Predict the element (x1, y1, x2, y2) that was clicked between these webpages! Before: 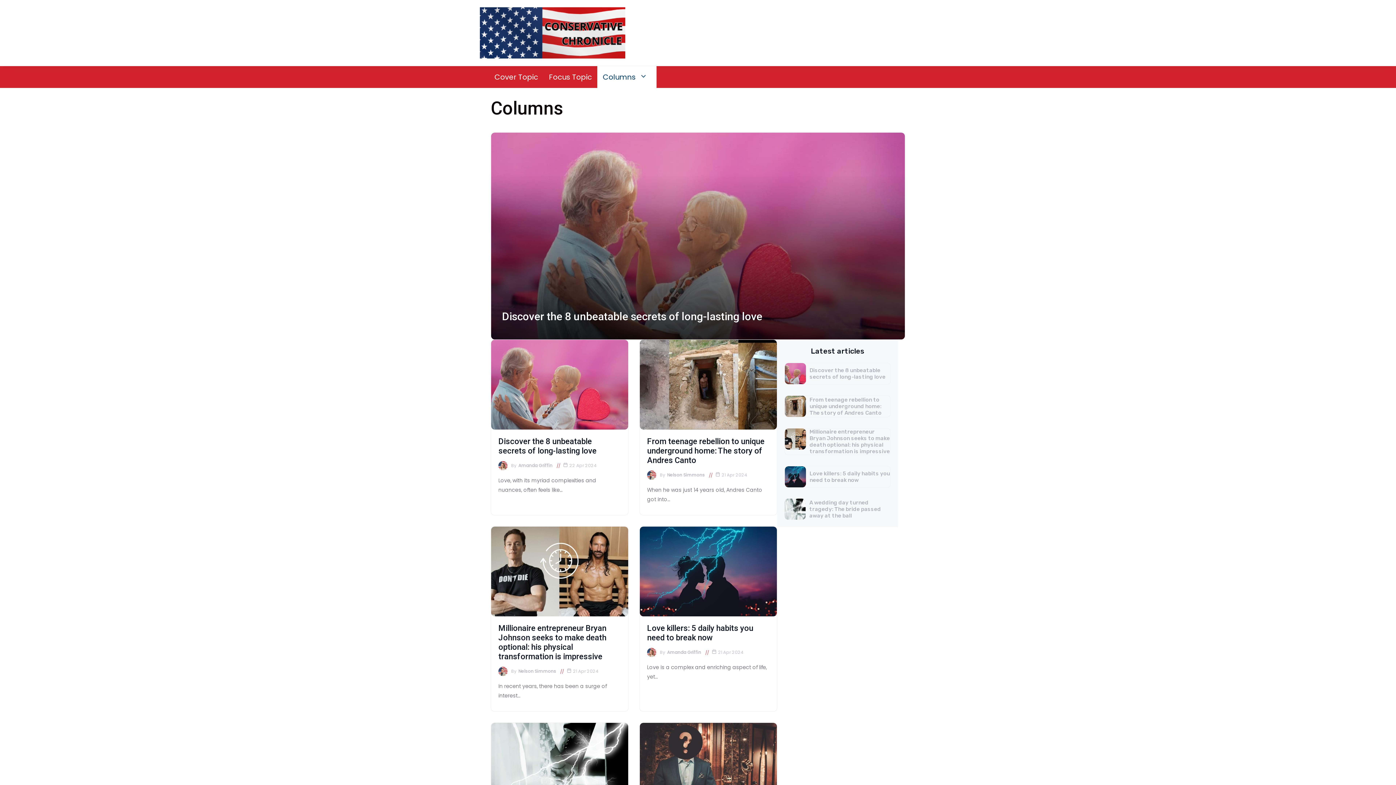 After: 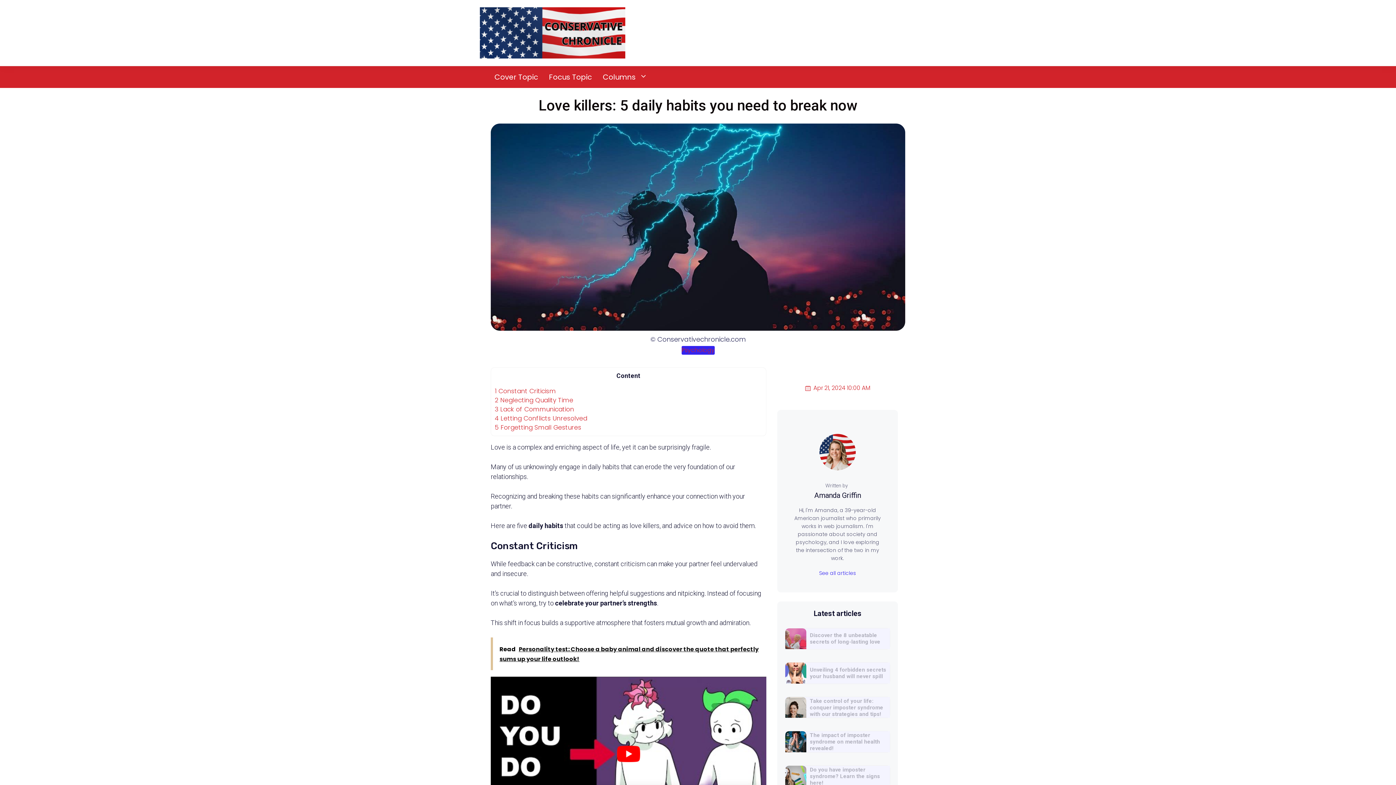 Action: bbox: (640, 526, 777, 616)